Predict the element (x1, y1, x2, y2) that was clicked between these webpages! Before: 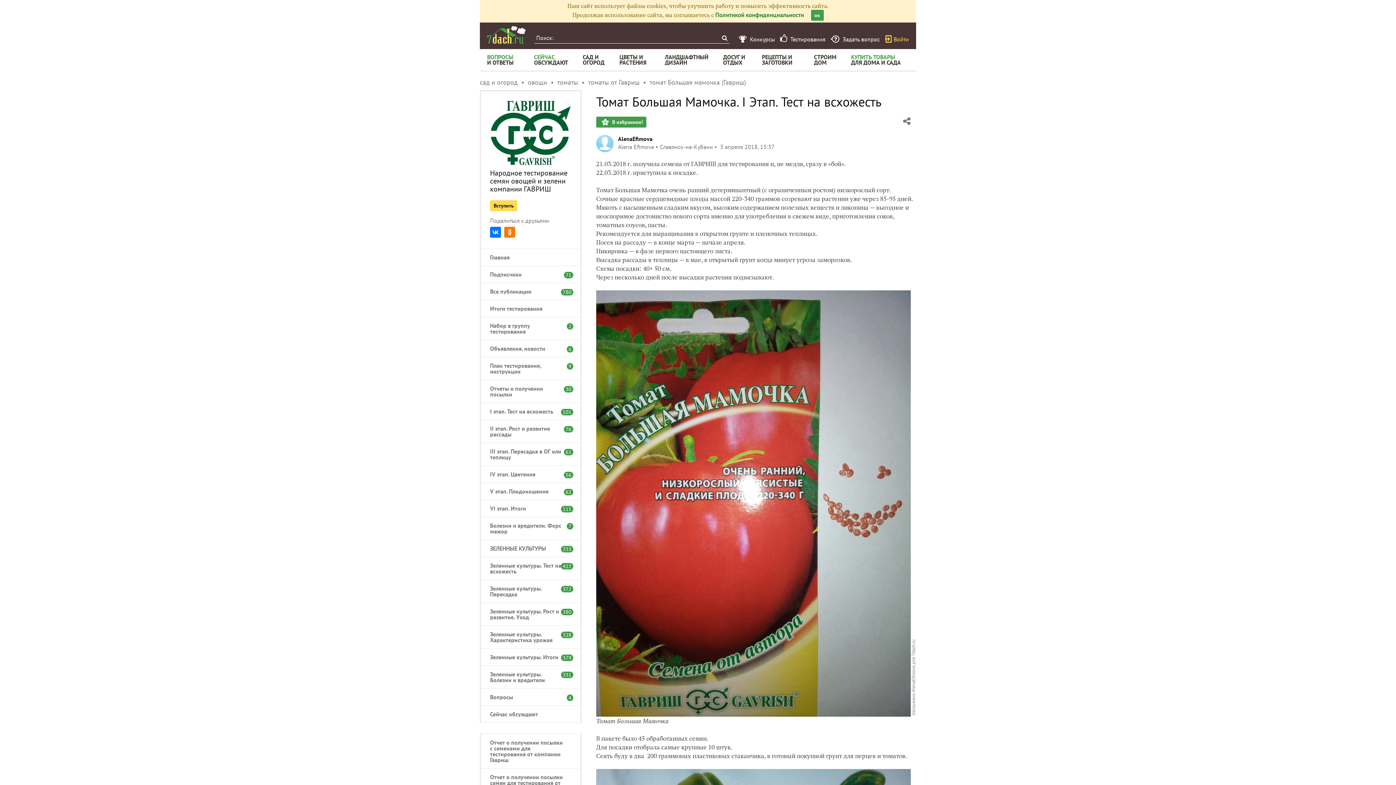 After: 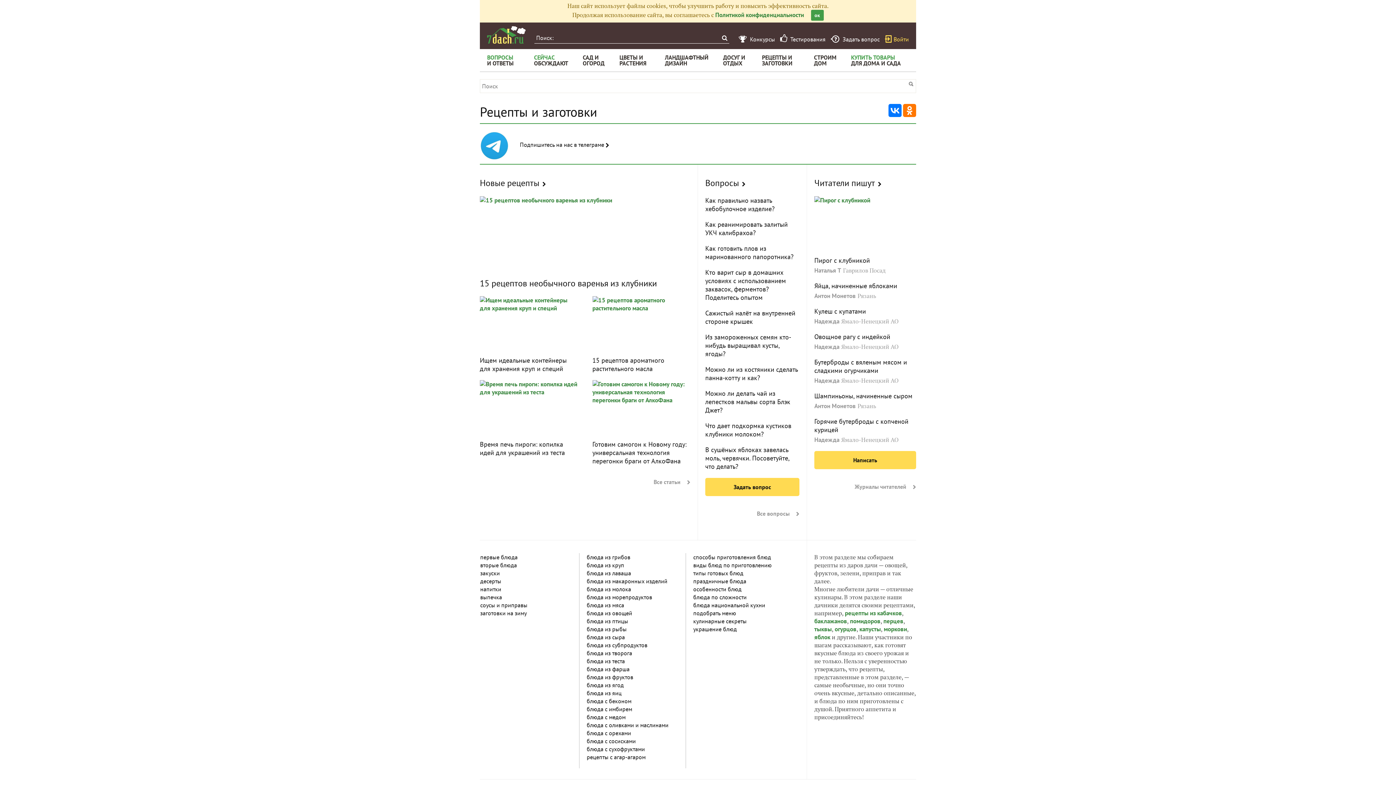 Action: label: РЕЦЕПТЫ И ЗАГОТОВКИ bbox: (754, 49, 806, 70)